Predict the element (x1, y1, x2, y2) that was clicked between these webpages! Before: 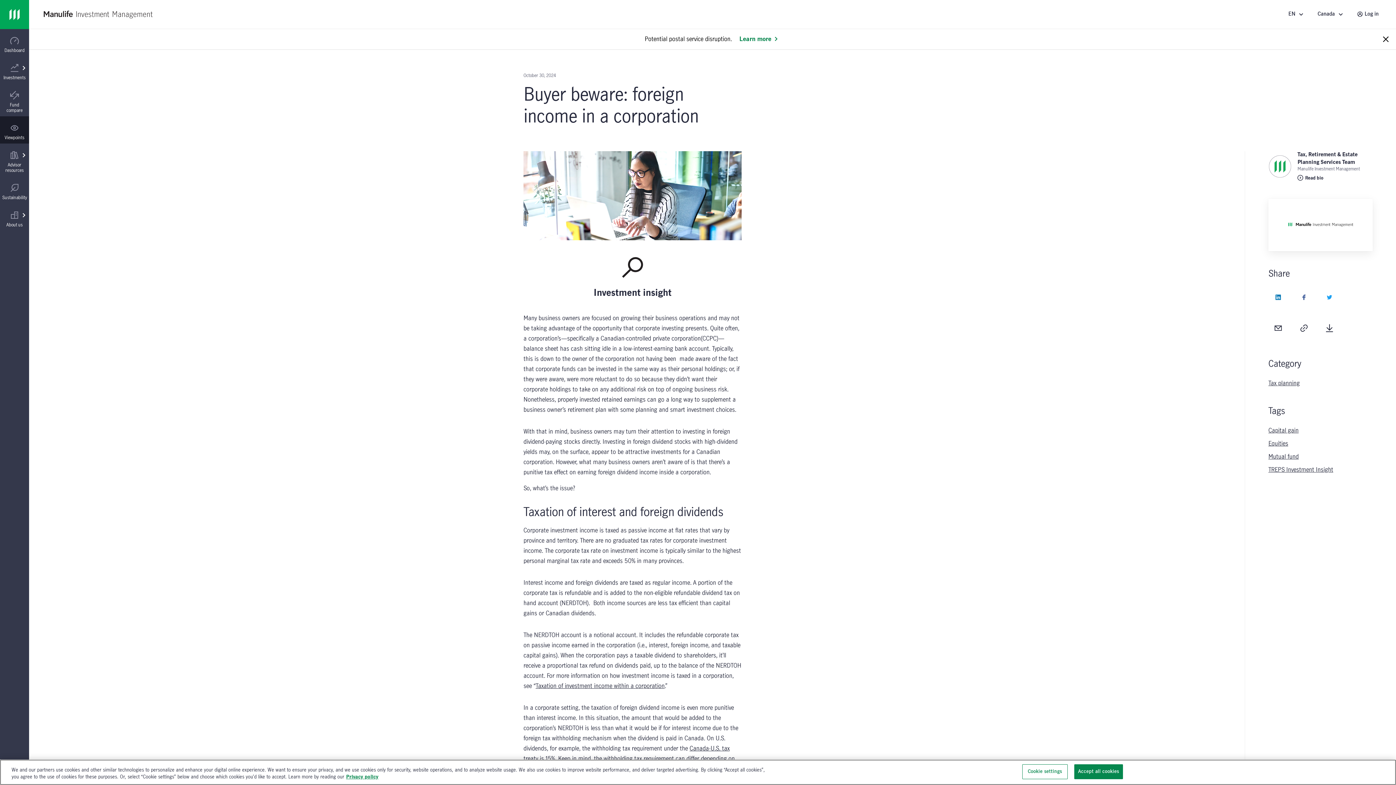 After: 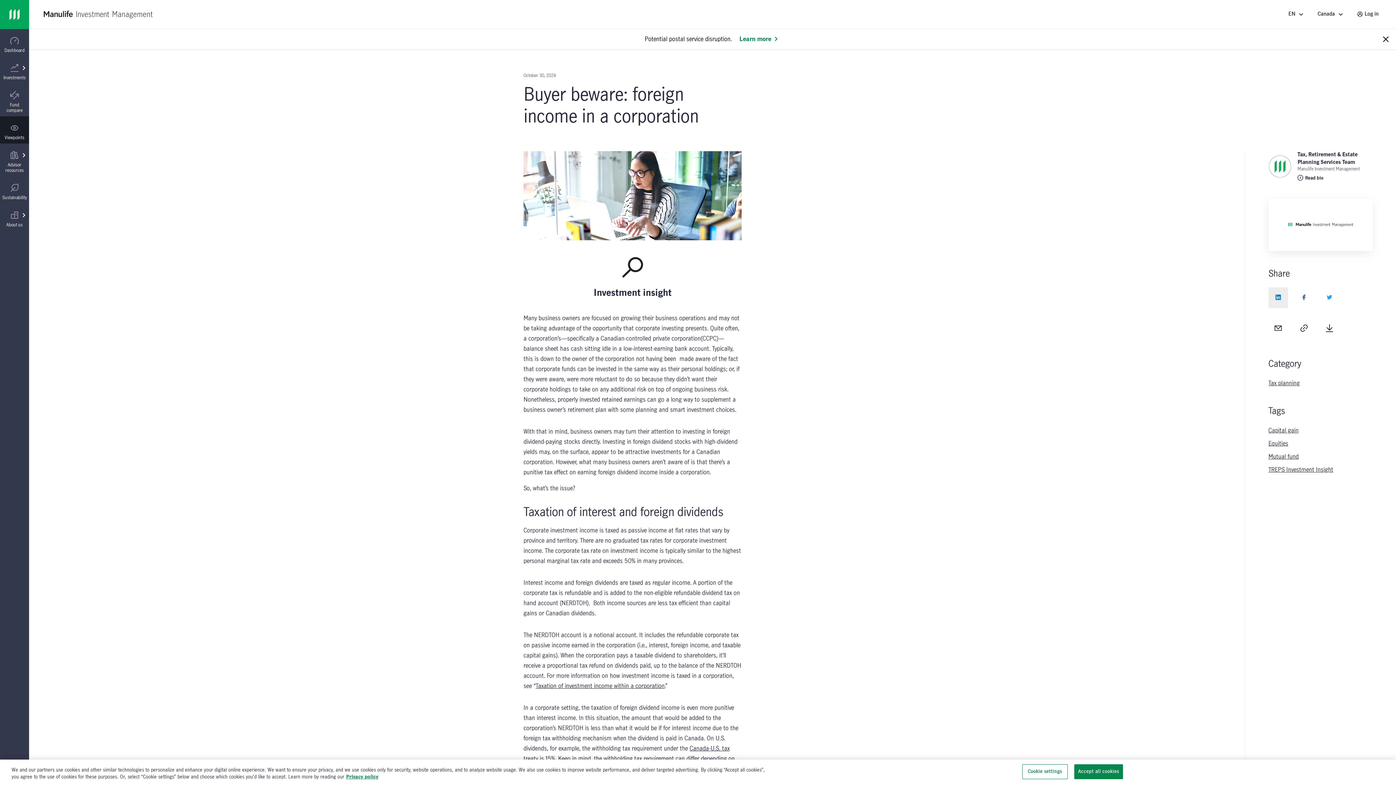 Action: label: LinkedIn (opens in a new tab) bbox: (1268, 287, 1288, 308)